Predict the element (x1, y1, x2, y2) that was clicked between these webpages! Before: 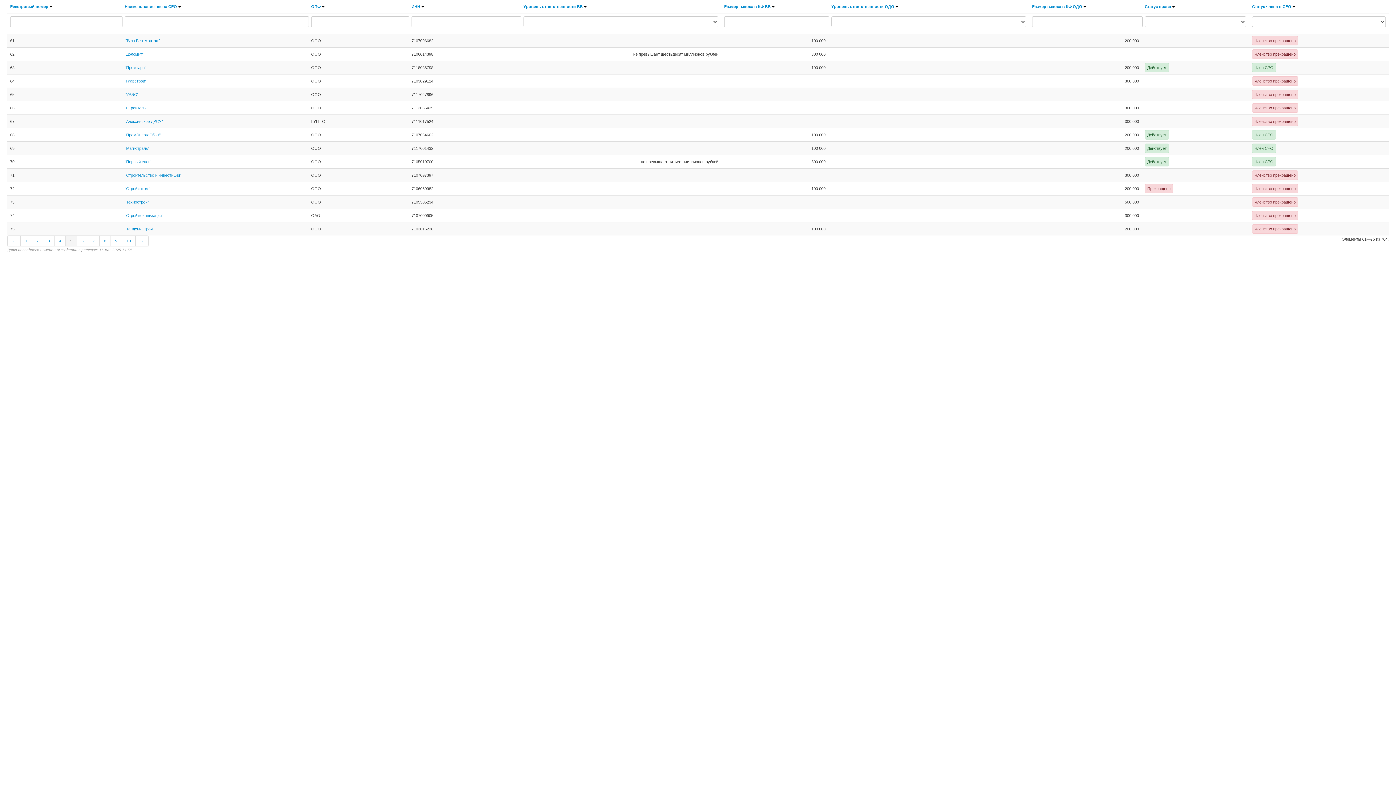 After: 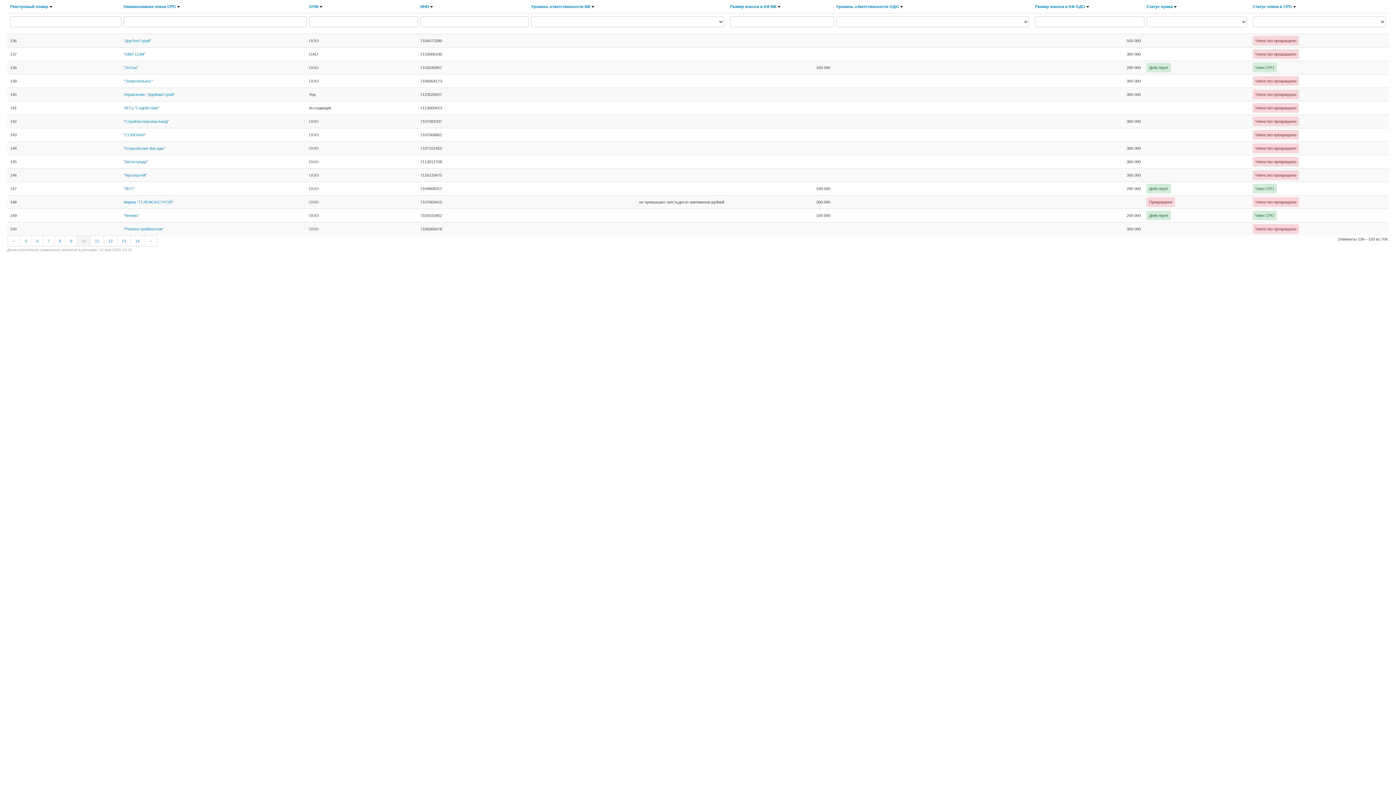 Action: label: 10 bbox: (122, 235, 135, 246)